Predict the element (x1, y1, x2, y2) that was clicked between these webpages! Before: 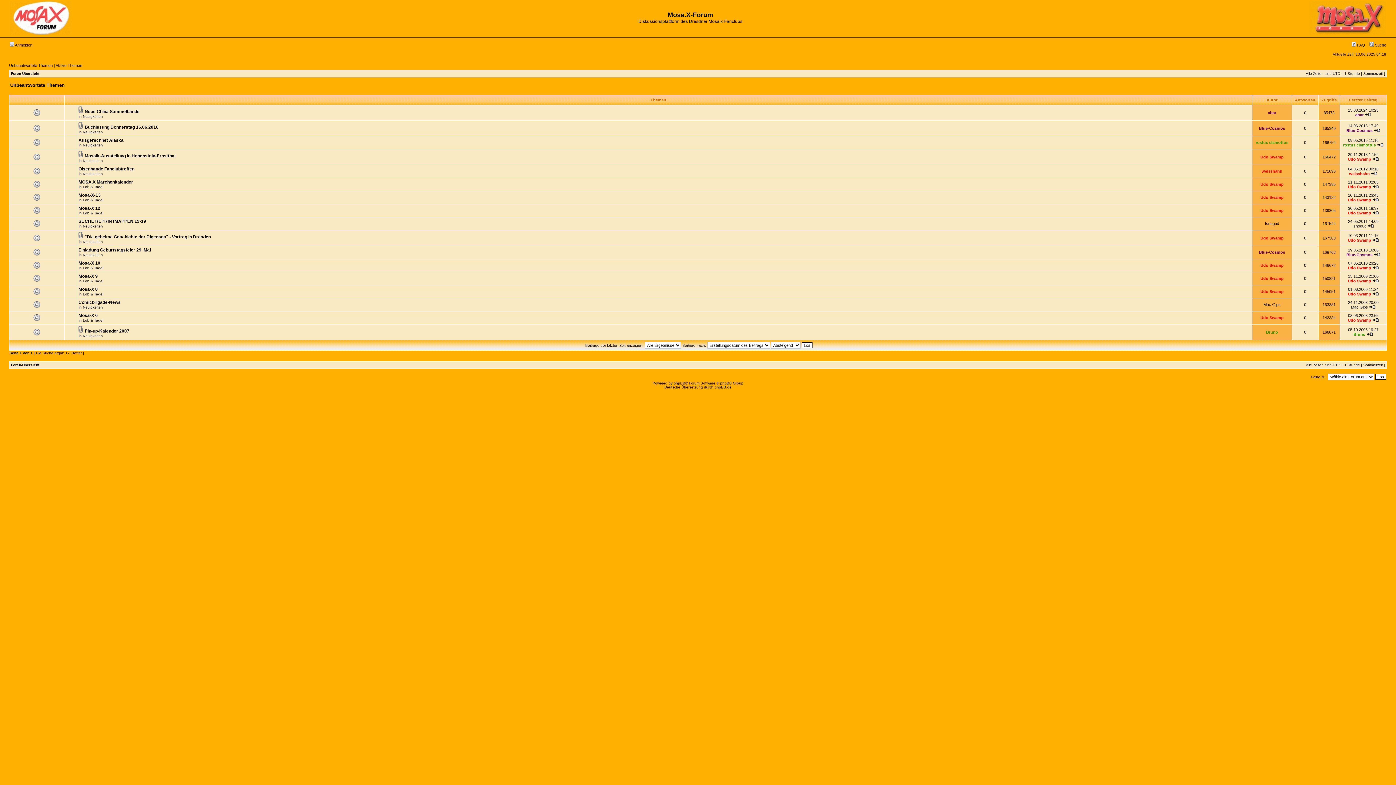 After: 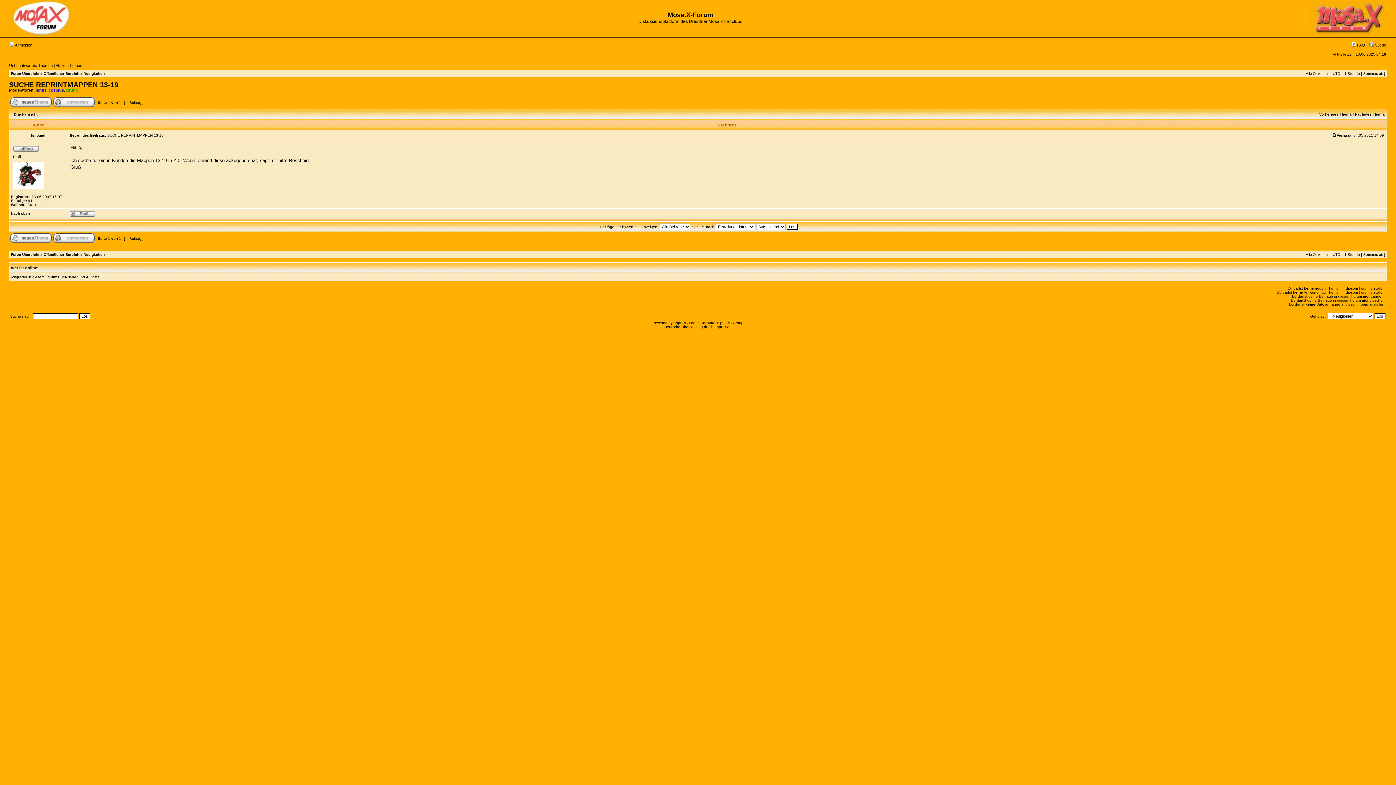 Action: label: SUCHE REPRINTMAPPEN 13-19 bbox: (78, 218, 146, 224)